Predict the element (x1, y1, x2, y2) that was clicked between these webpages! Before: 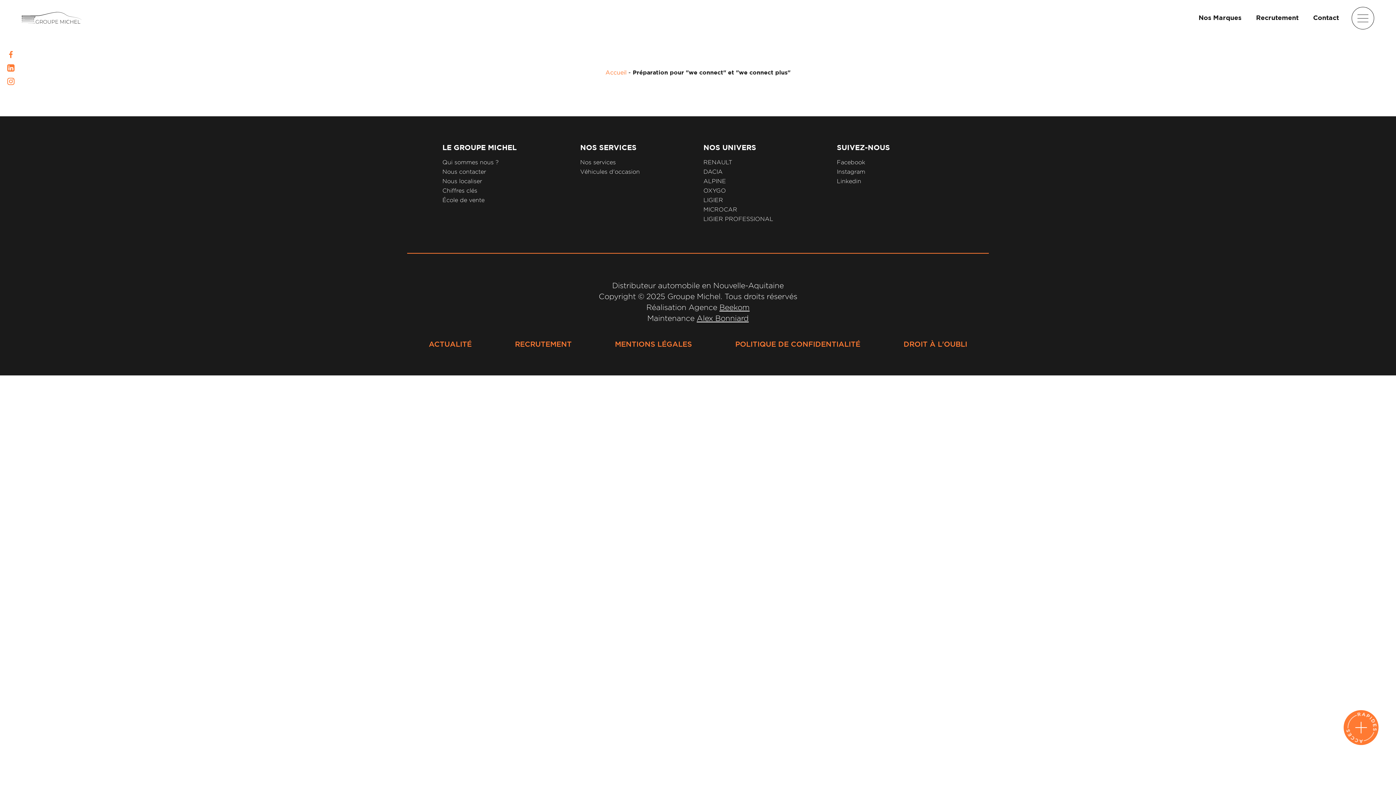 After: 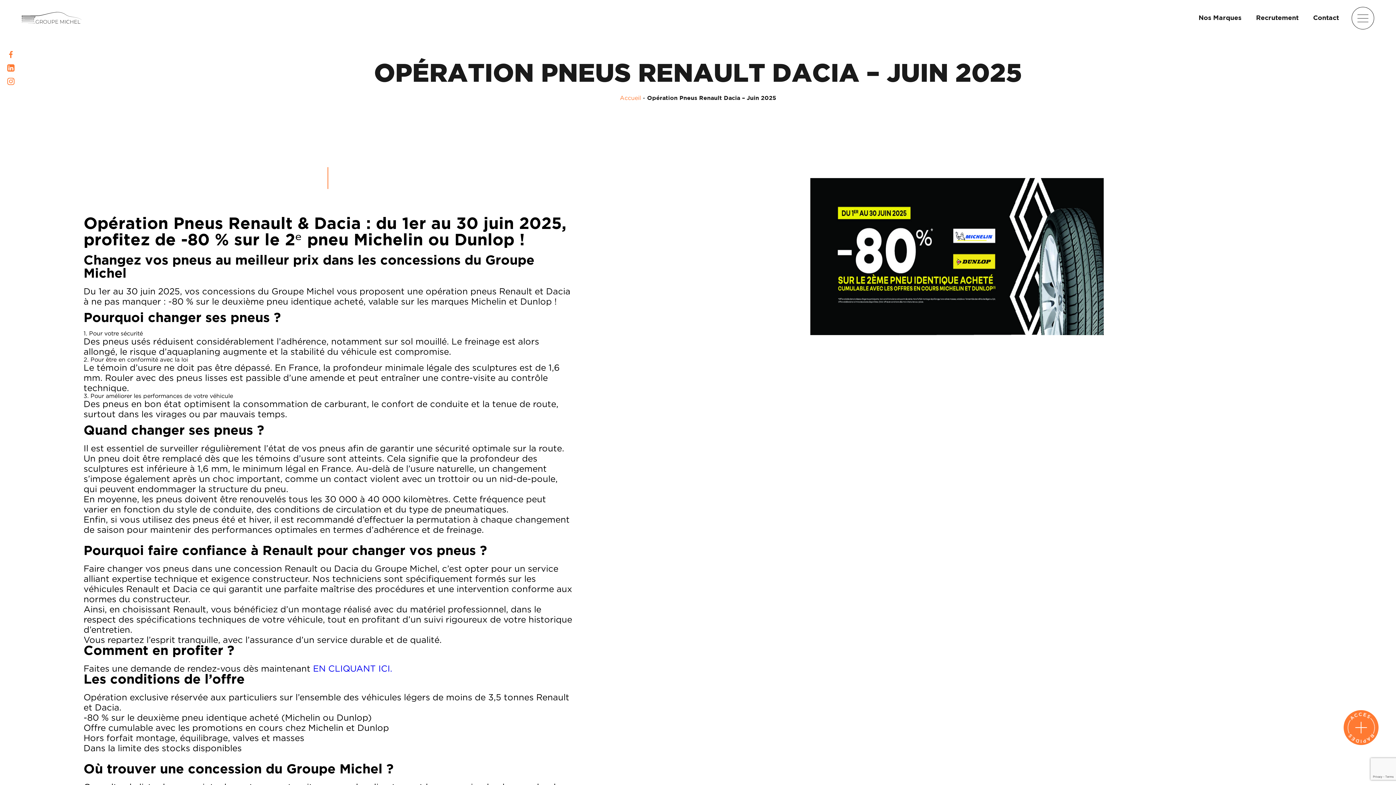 Action: bbox: (580, 159, 616, 165) label: Nos services